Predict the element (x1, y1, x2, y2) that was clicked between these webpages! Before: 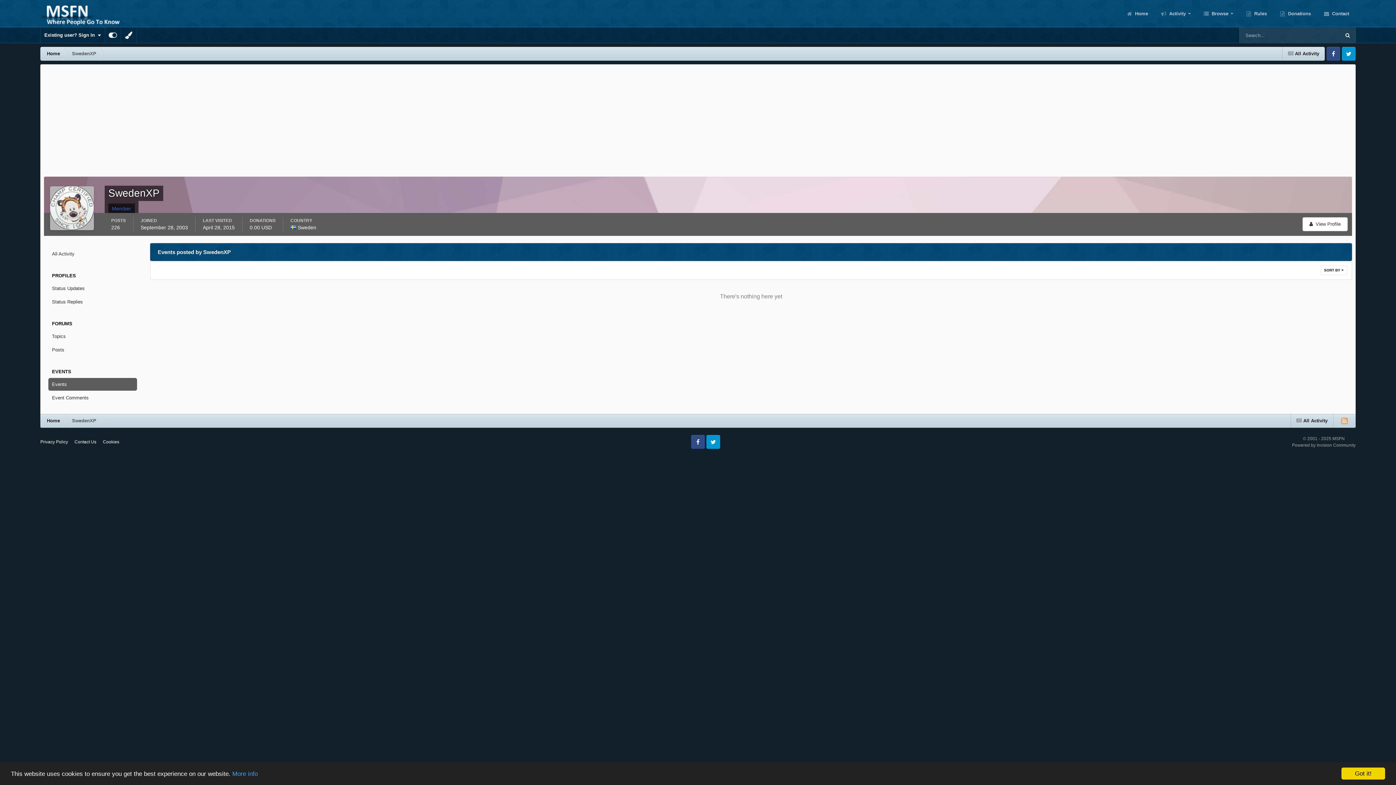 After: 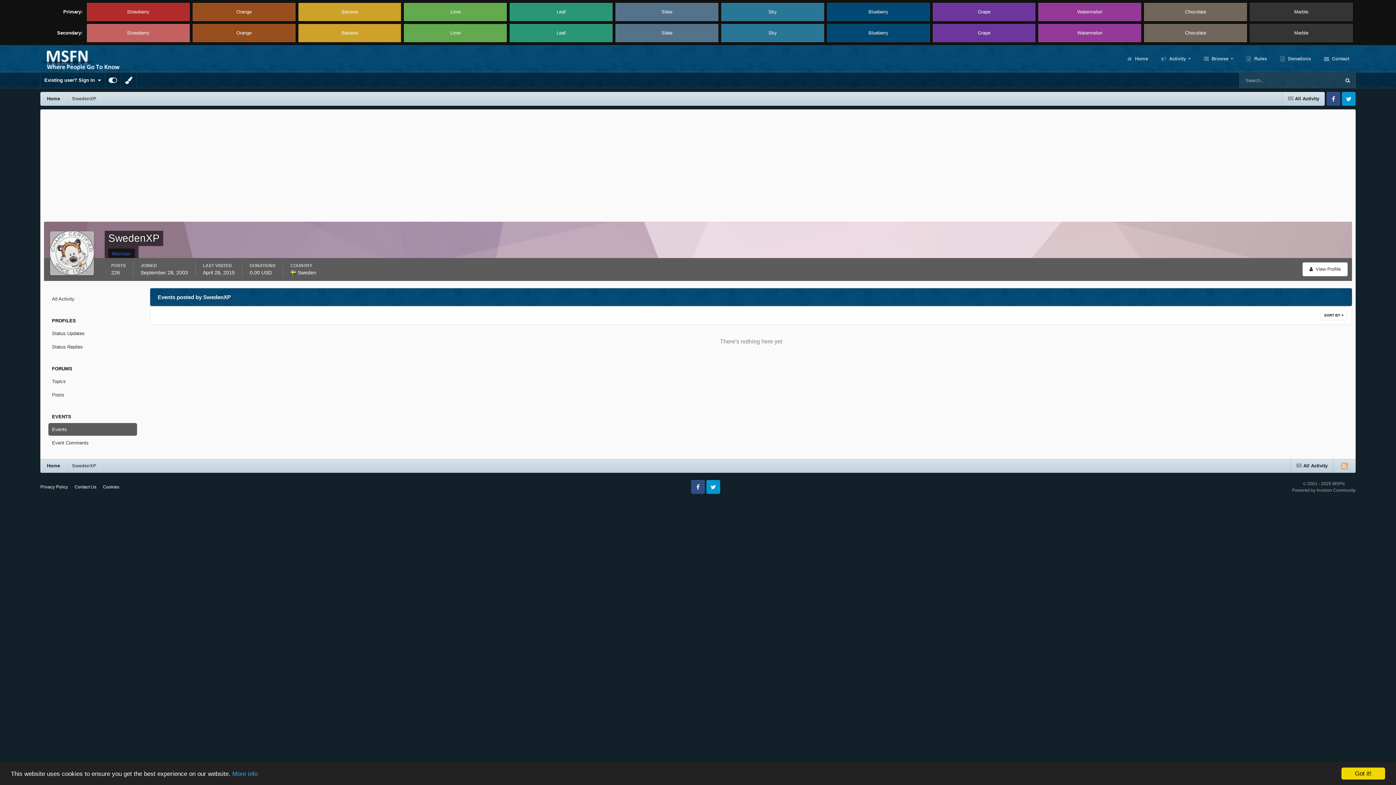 Action: bbox: (121, 27, 136, 42)